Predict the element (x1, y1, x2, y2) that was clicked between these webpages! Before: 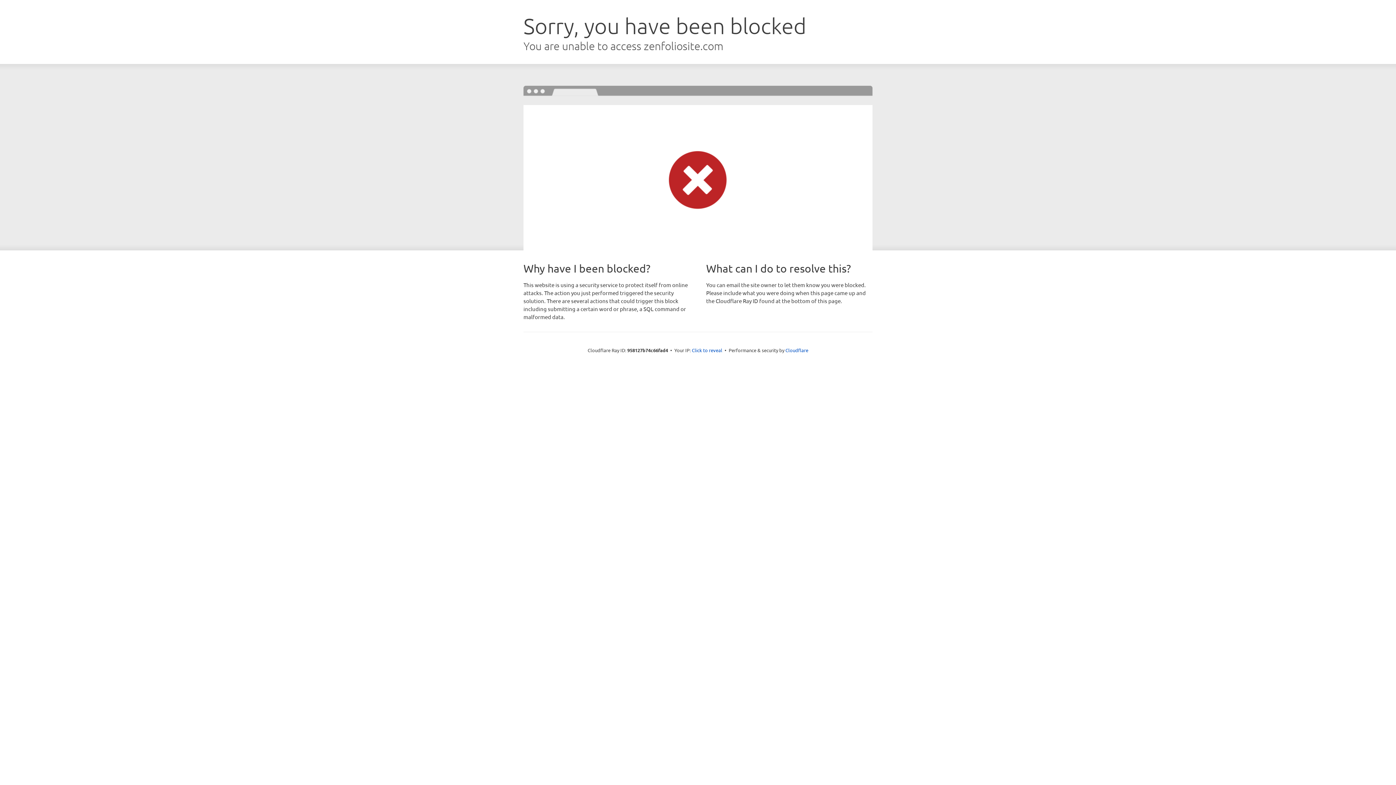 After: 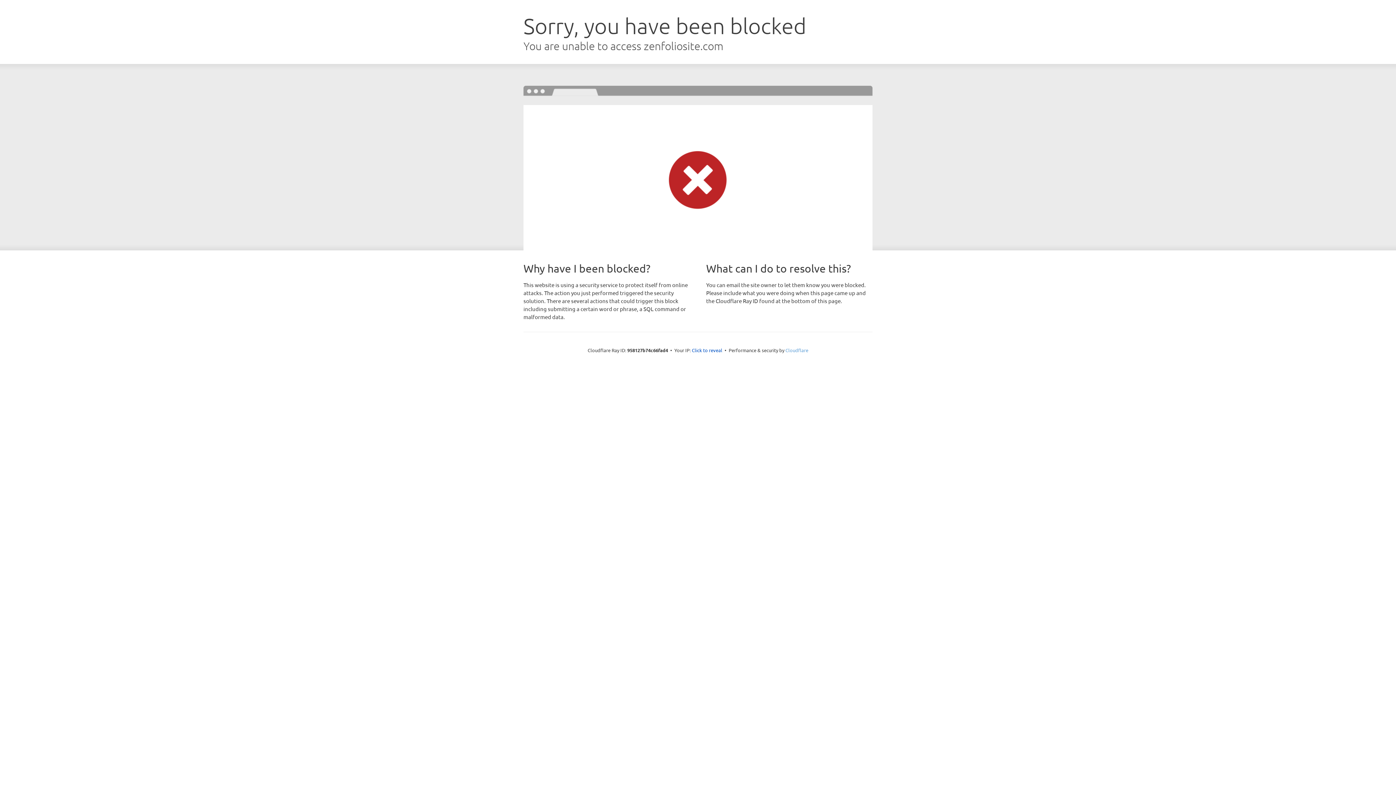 Action: bbox: (785, 347, 808, 353) label: Cloudflare